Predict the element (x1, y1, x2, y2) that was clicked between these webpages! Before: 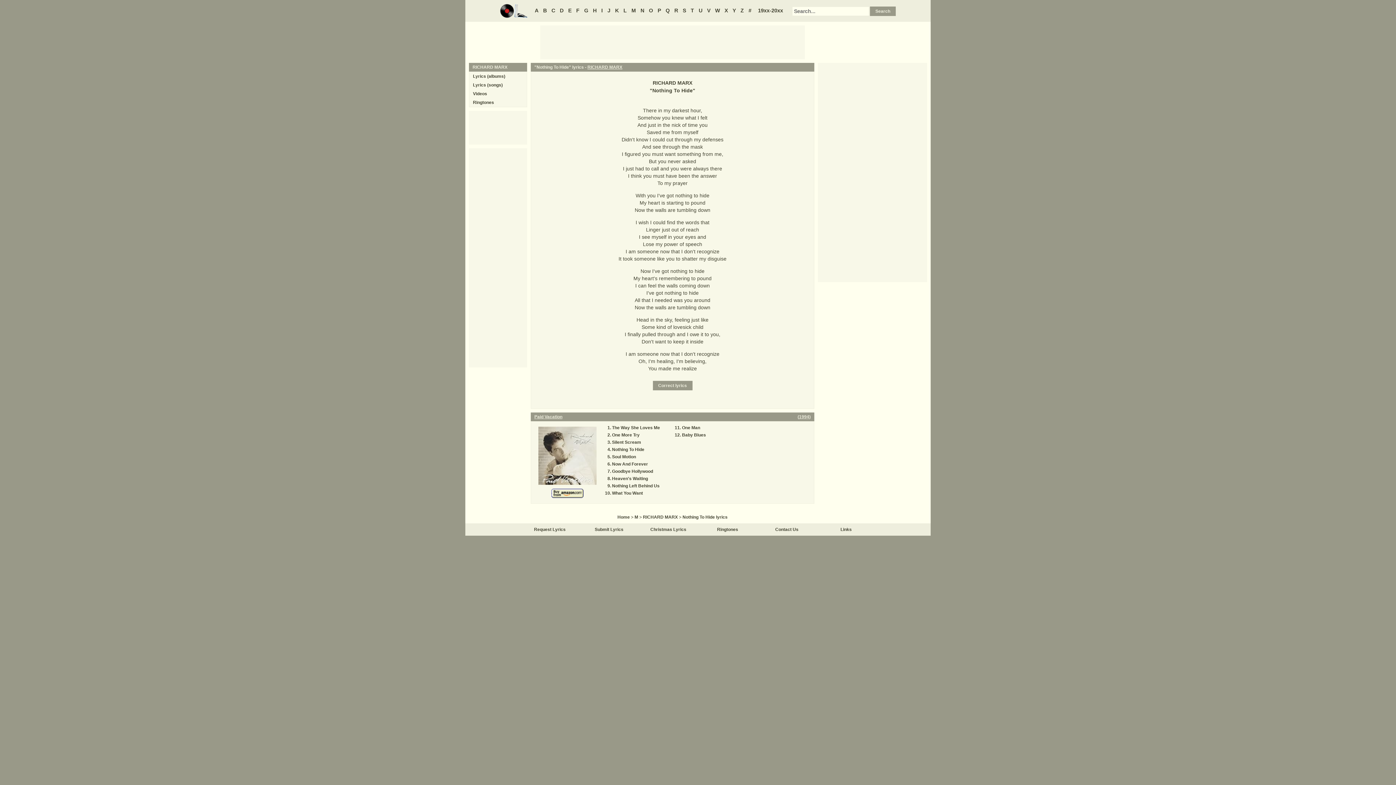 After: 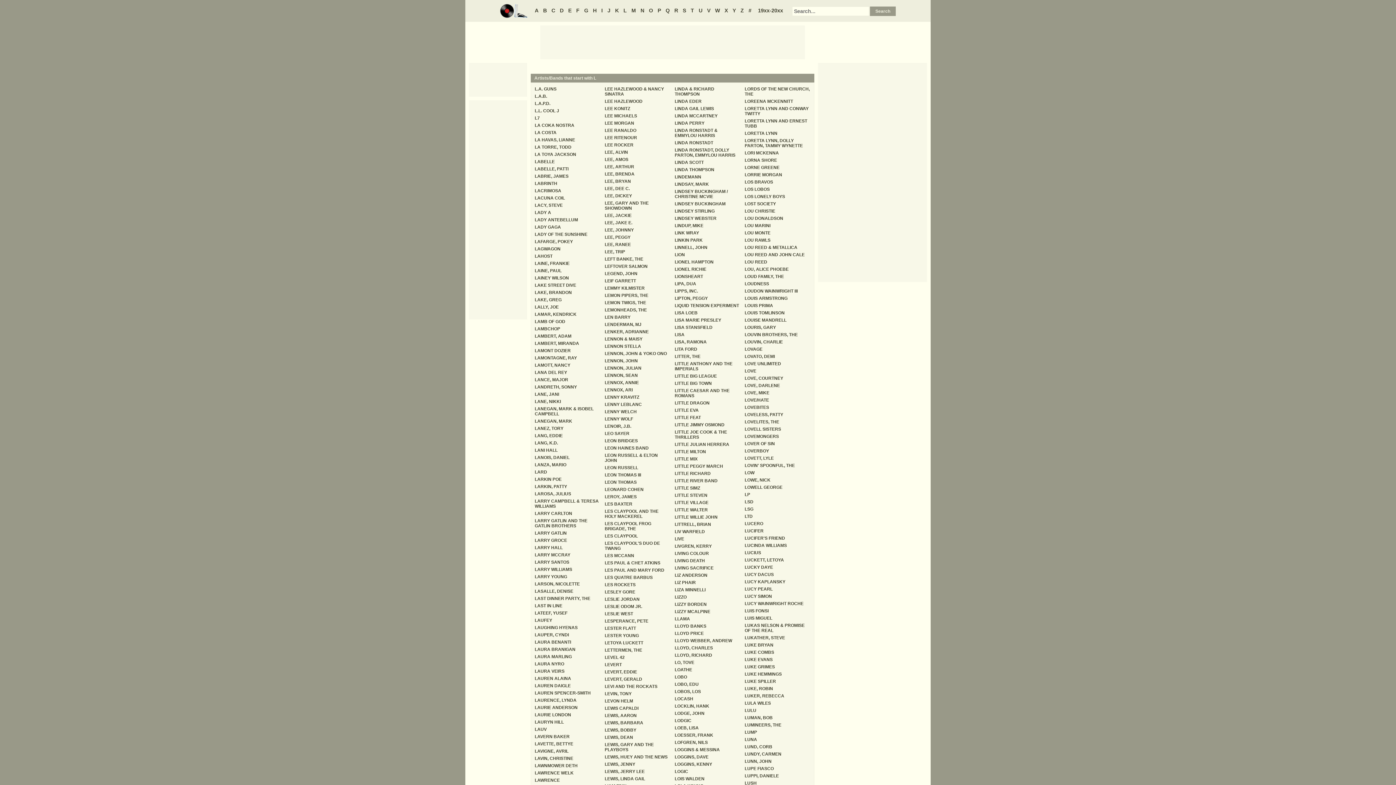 Action: label: L bbox: (621, 7, 628, 13)